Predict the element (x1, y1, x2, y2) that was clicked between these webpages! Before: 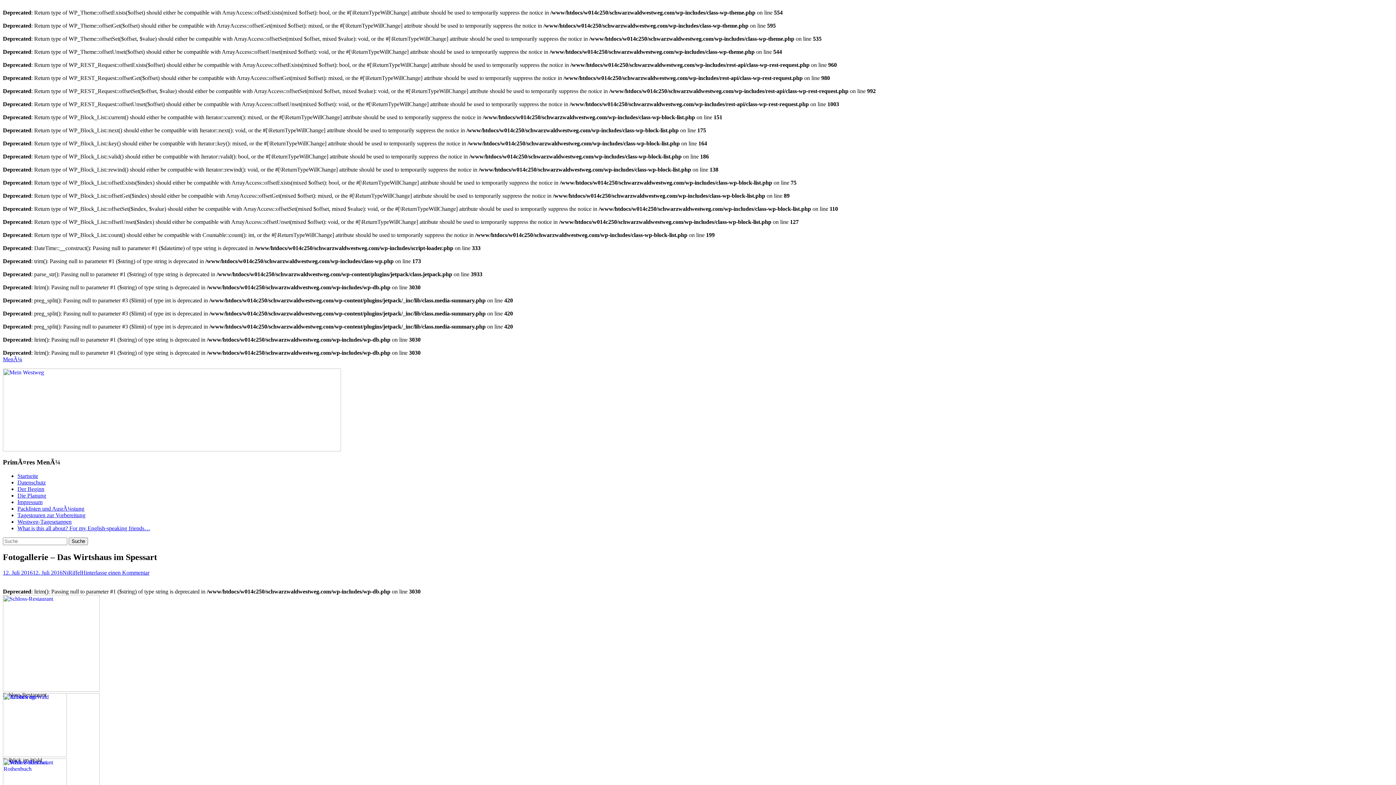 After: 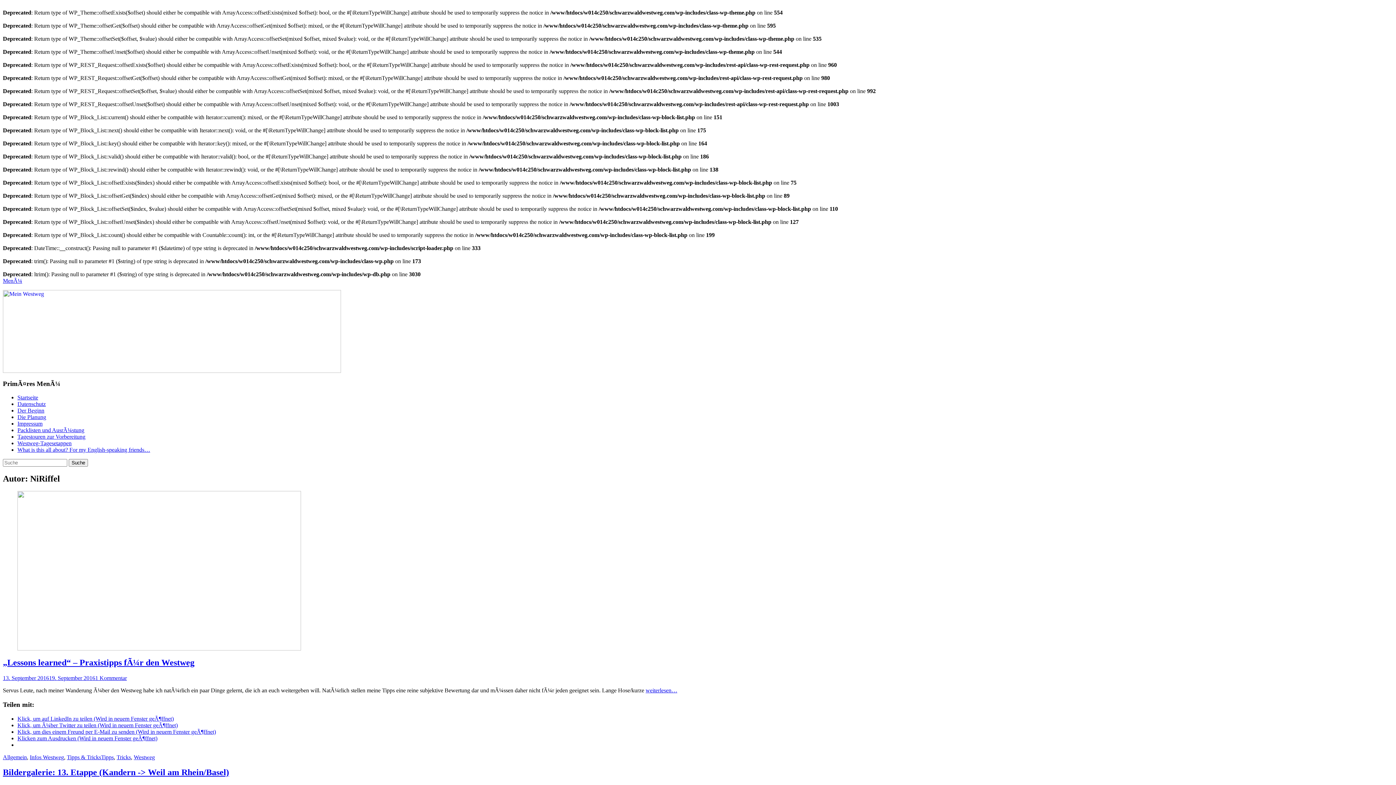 Action: bbox: (62, 569, 81, 576) label: NiRiffel